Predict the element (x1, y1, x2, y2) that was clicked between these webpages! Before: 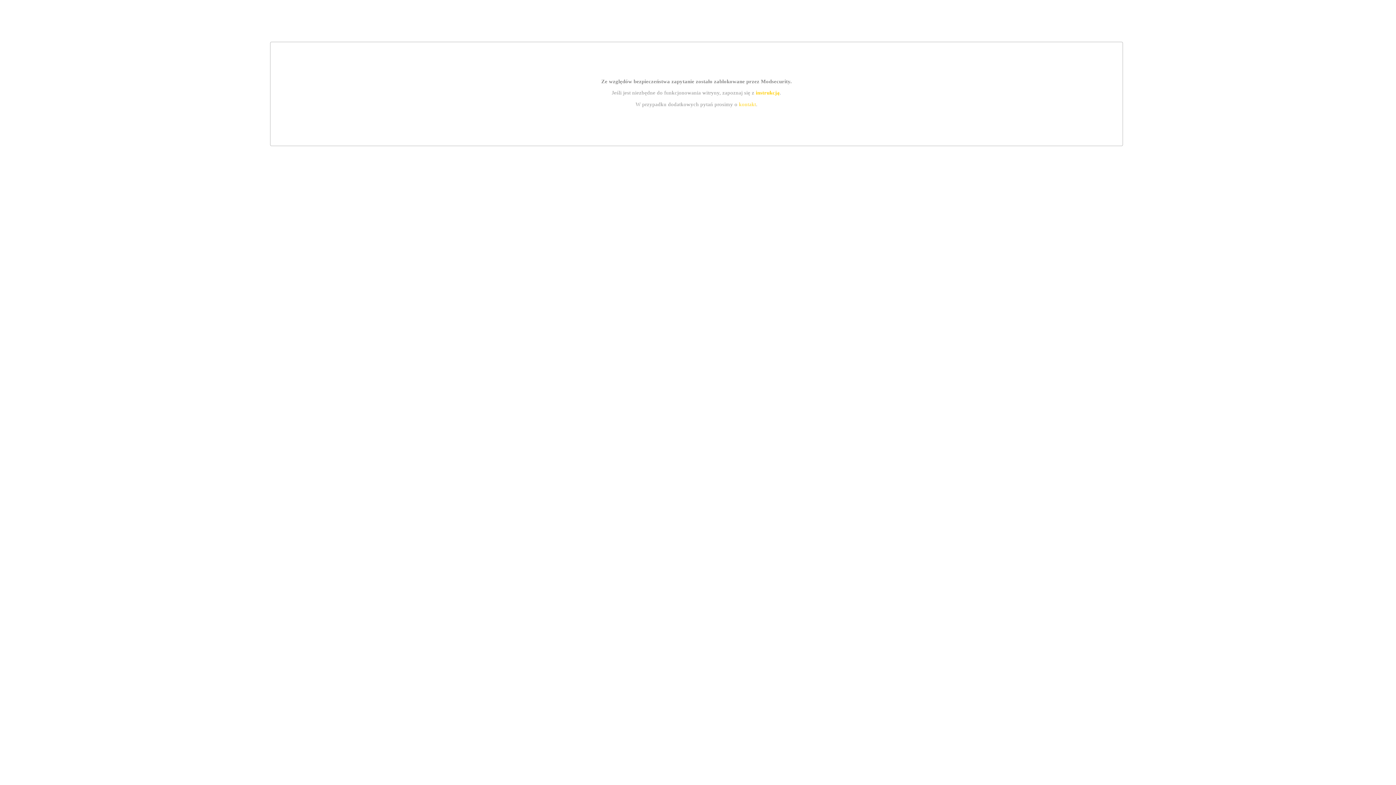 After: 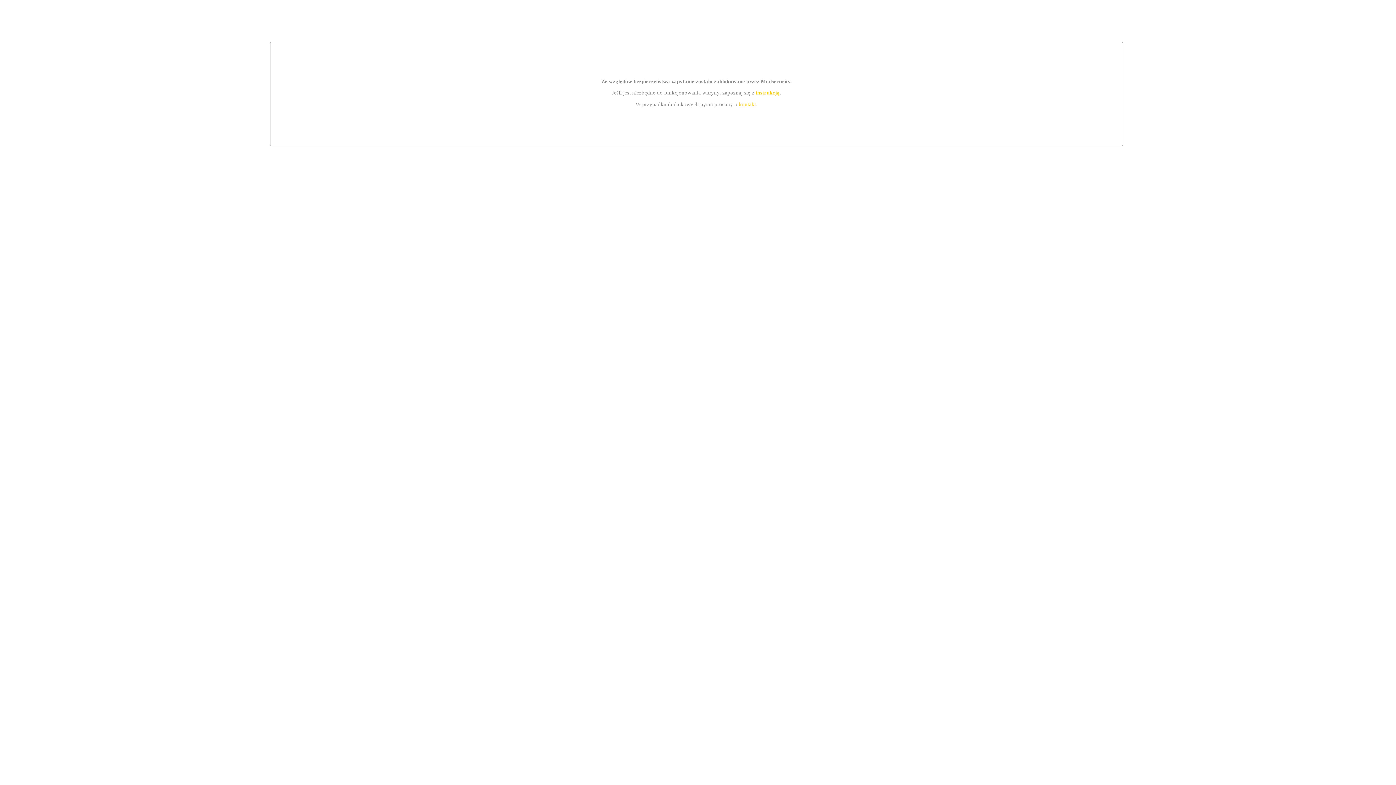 Action: bbox: (739, 101, 756, 107) label: kontakt